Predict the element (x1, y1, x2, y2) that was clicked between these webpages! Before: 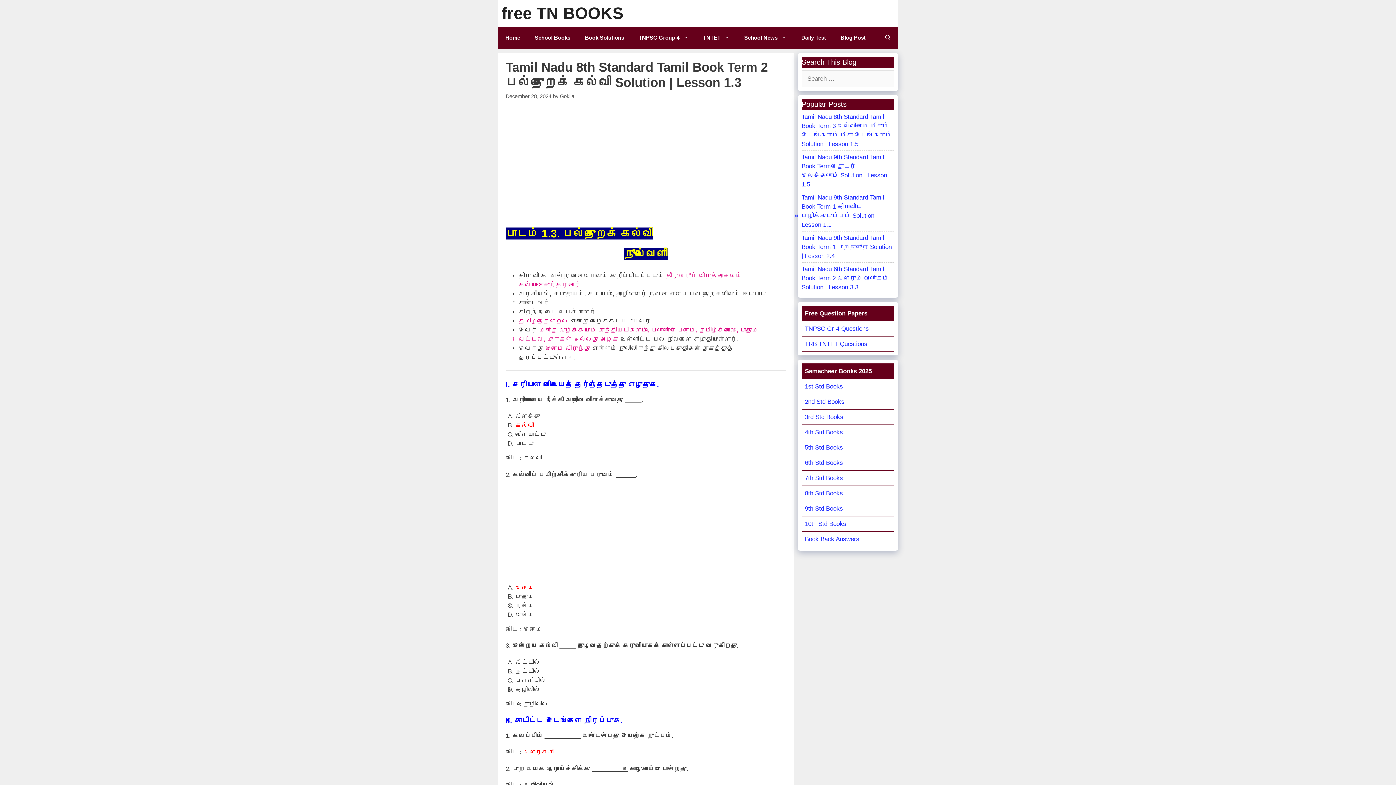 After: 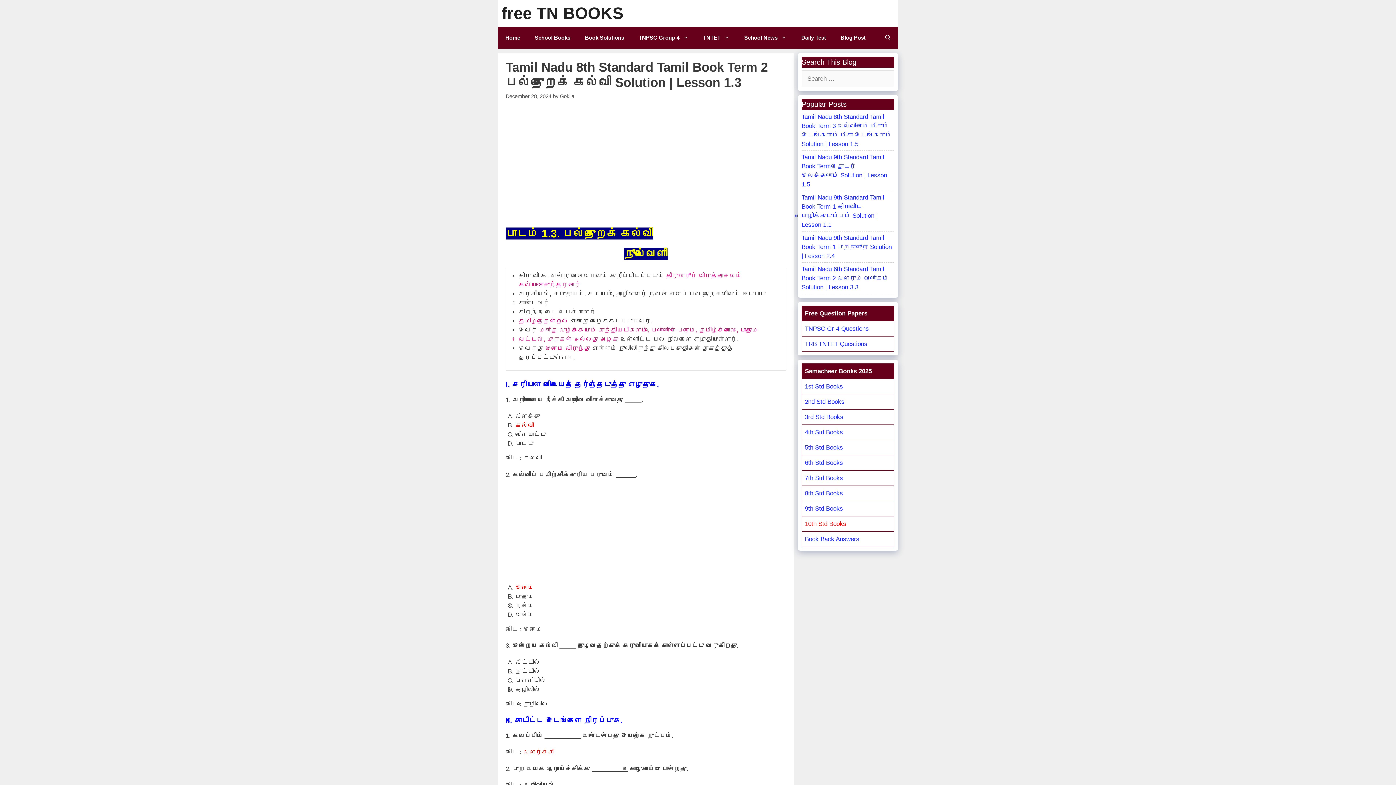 Action: label: 10th Std Books bbox: (805, 520, 846, 527)